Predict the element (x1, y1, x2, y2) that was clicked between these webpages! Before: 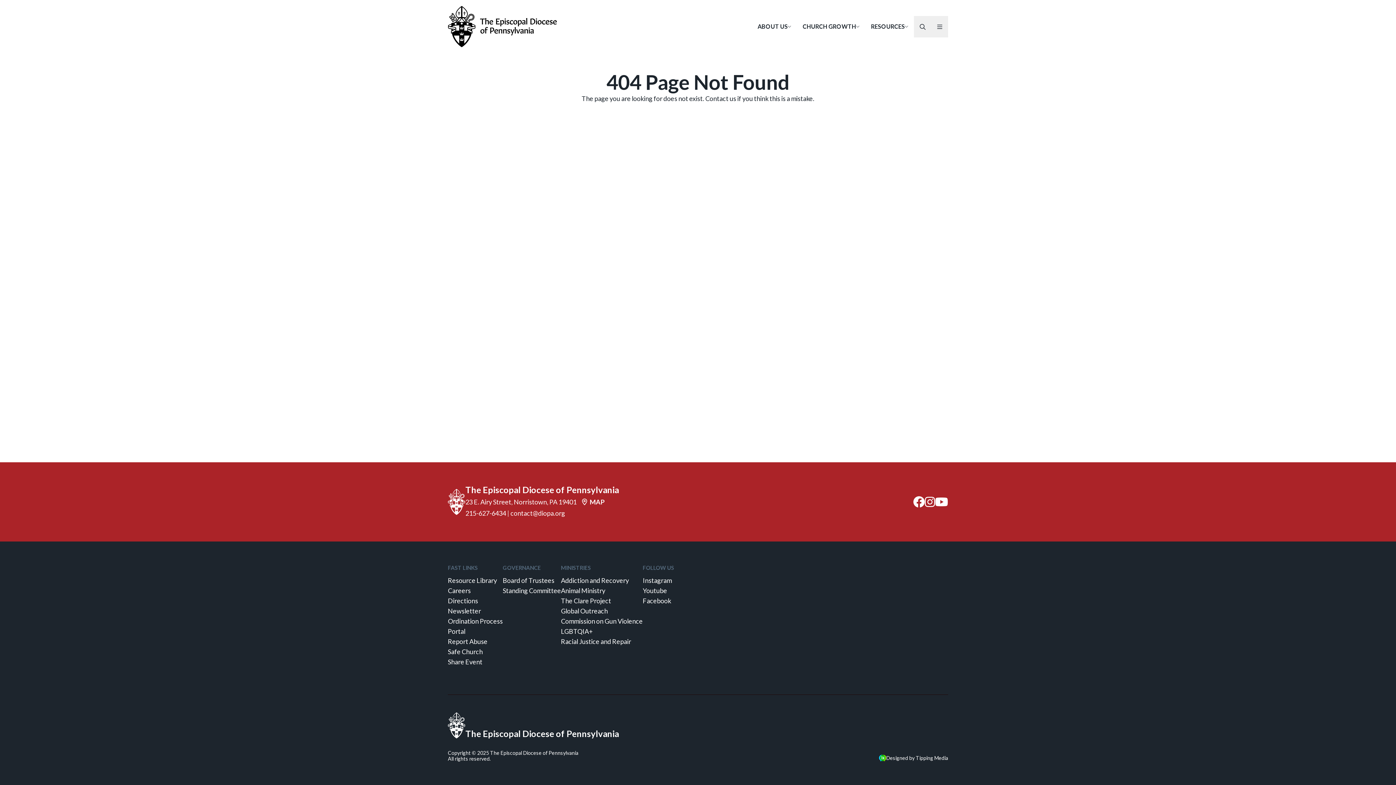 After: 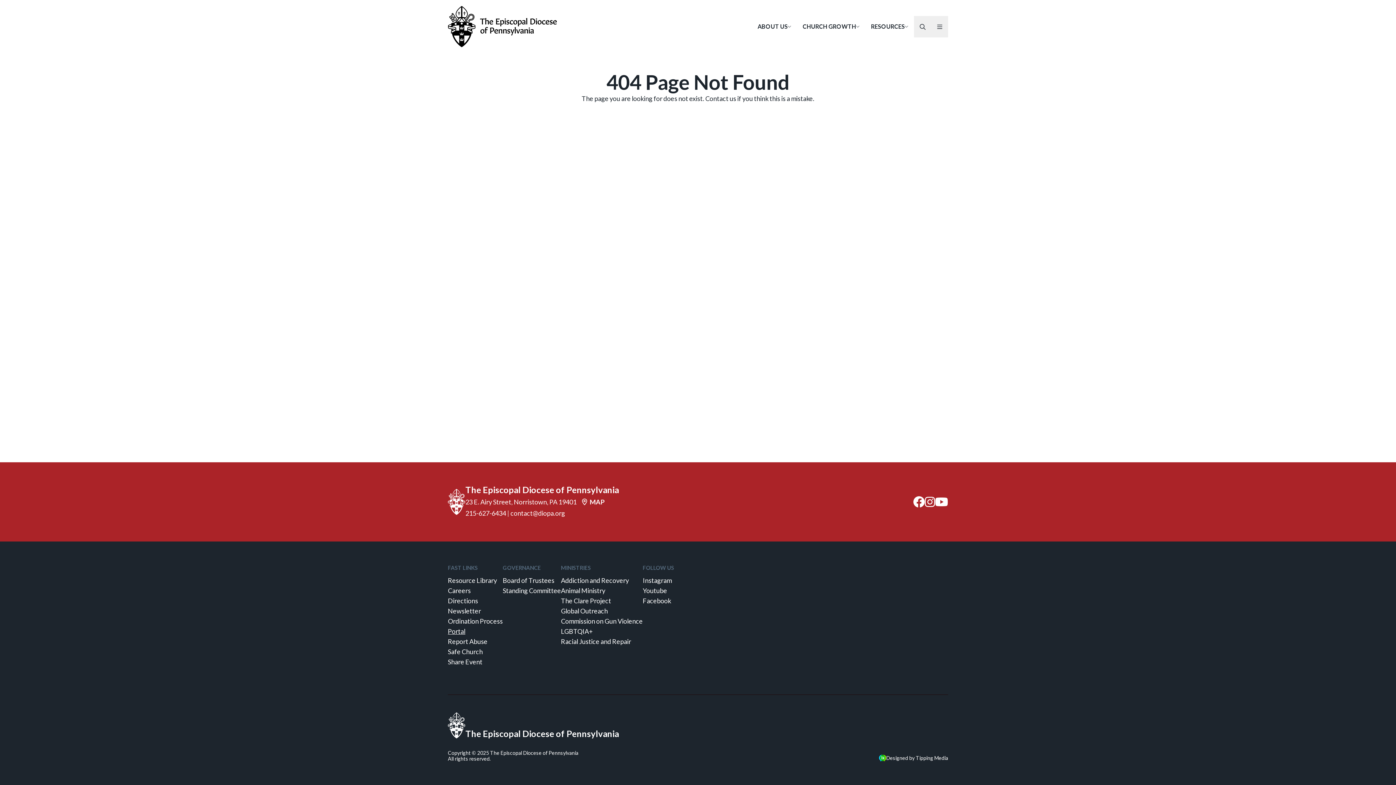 Action: label: Portal bbox: (448, 627, 465, 635)